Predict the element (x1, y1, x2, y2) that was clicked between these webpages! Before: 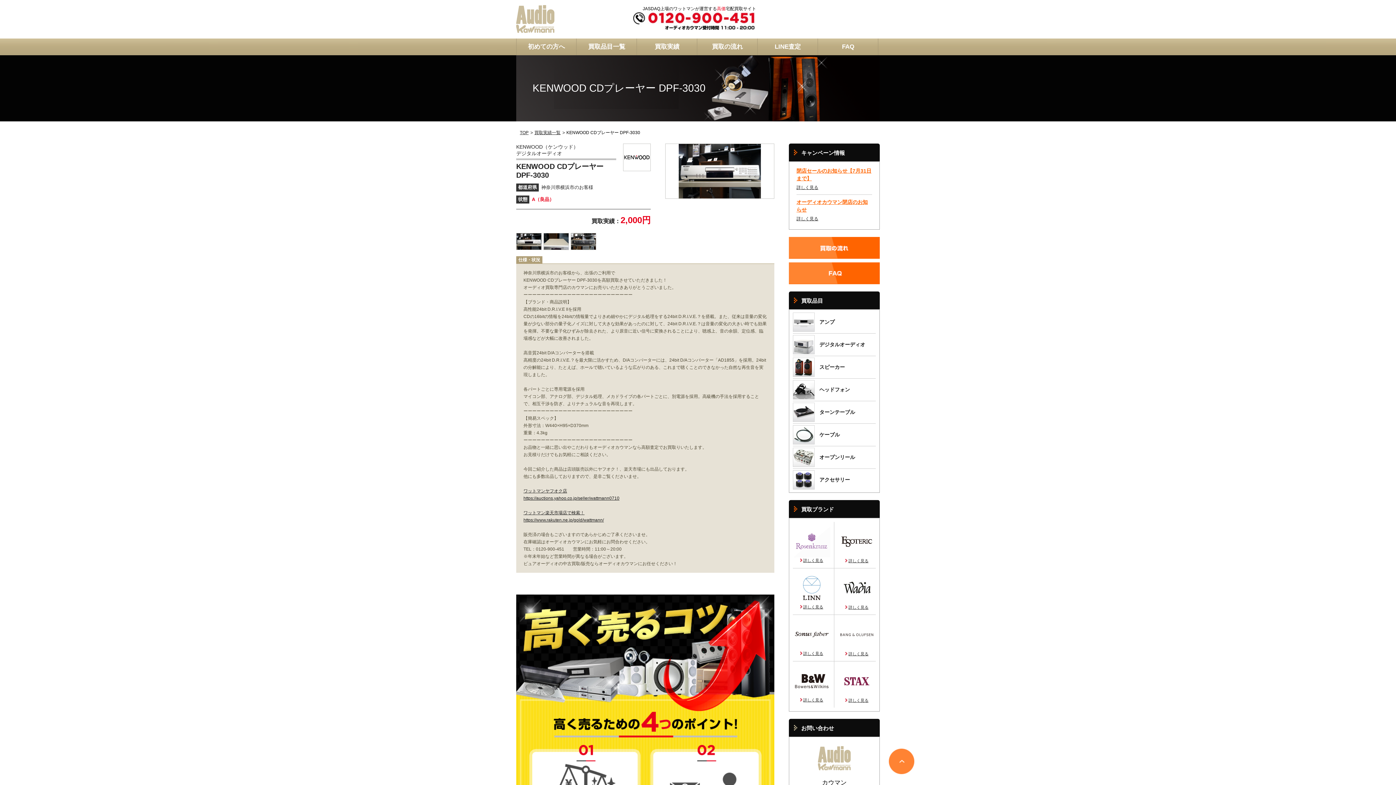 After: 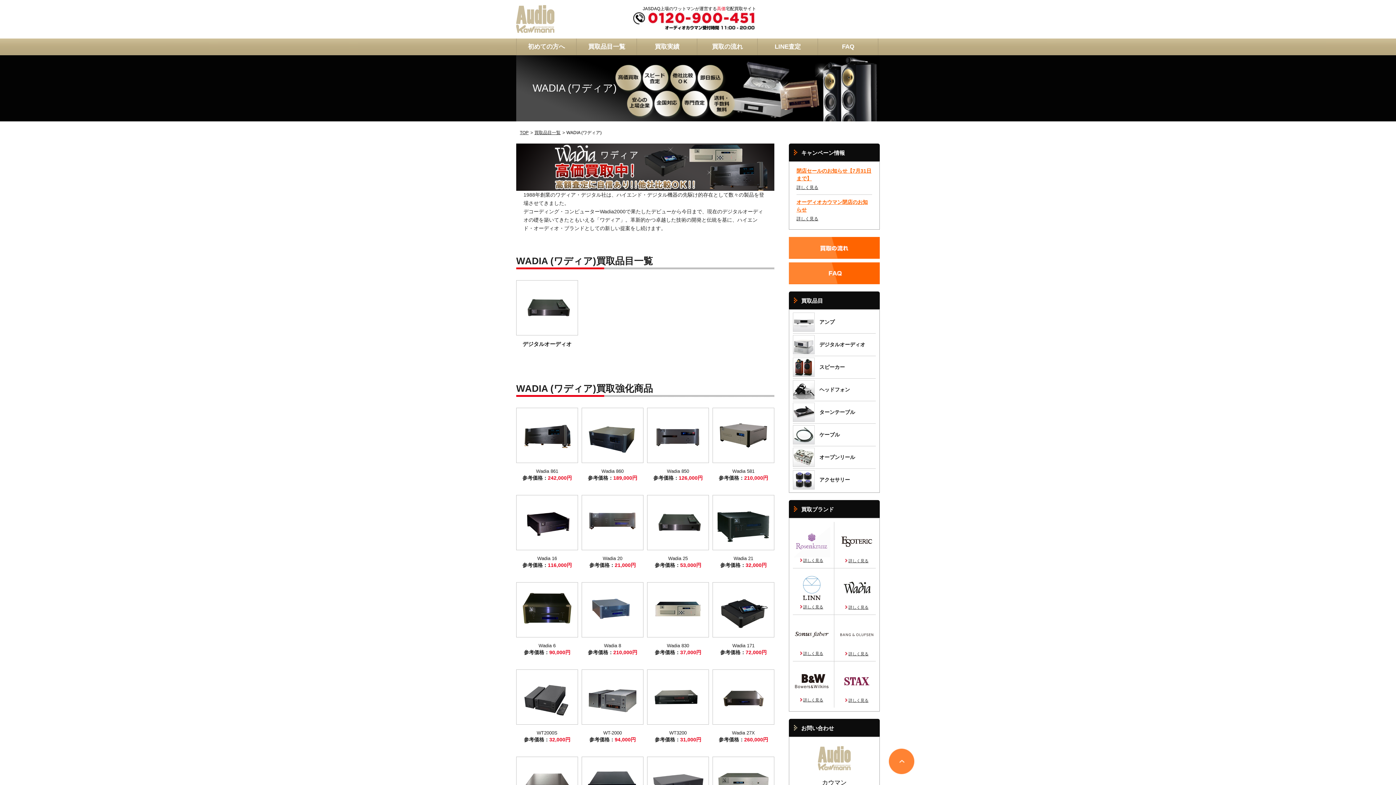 Action: label: 詳しく見る bbox: (845, 605, 868, 609)